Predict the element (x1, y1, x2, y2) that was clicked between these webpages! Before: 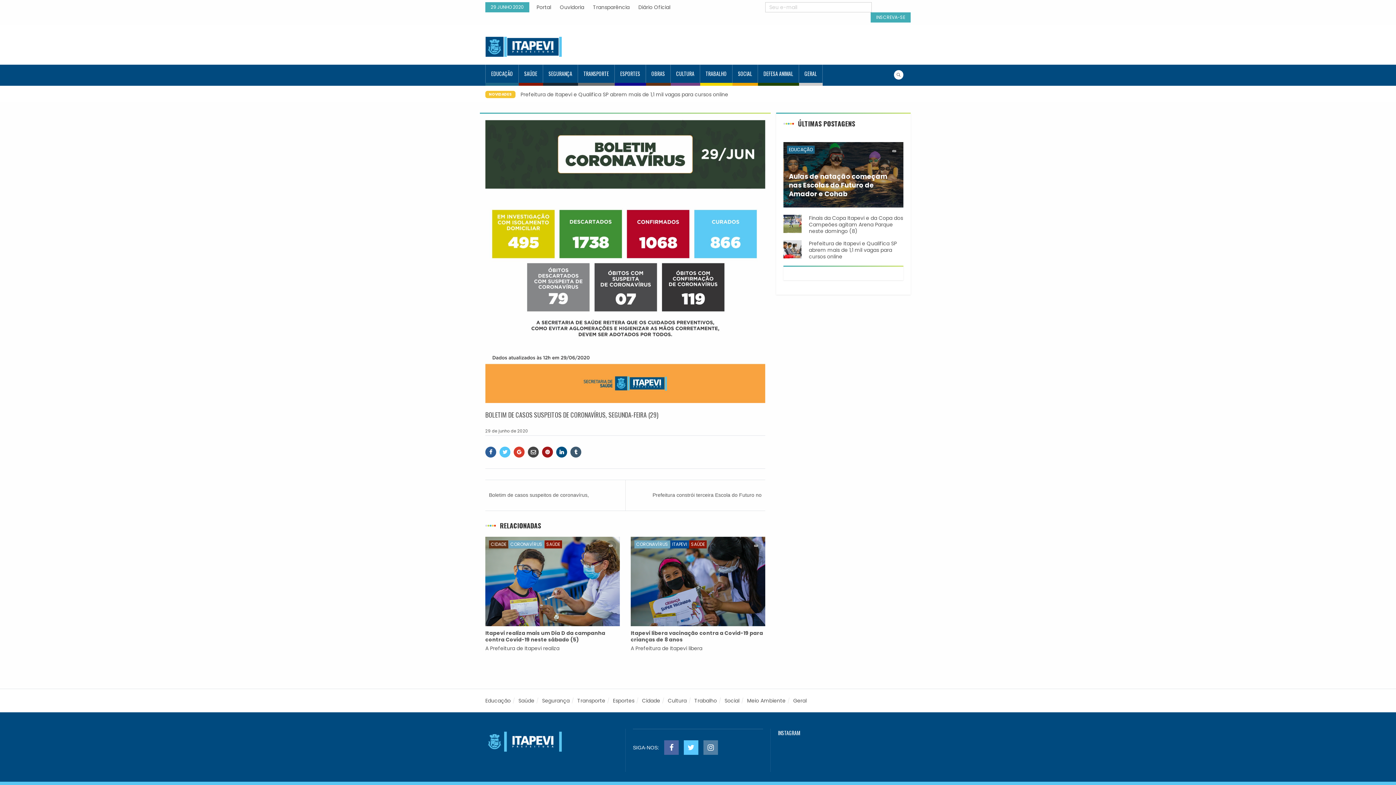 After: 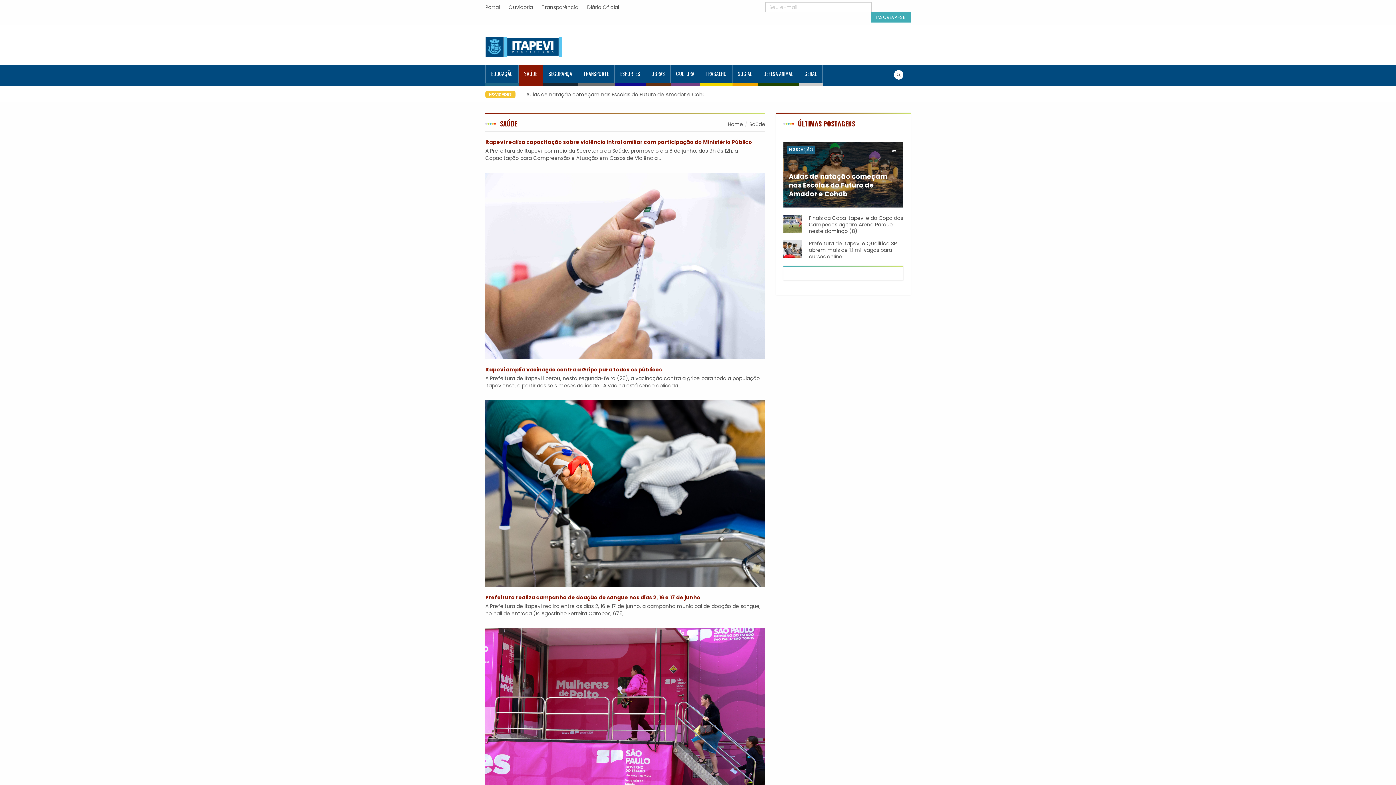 Action: label: SAÚDE bbox: (544, 540, 562, 548)